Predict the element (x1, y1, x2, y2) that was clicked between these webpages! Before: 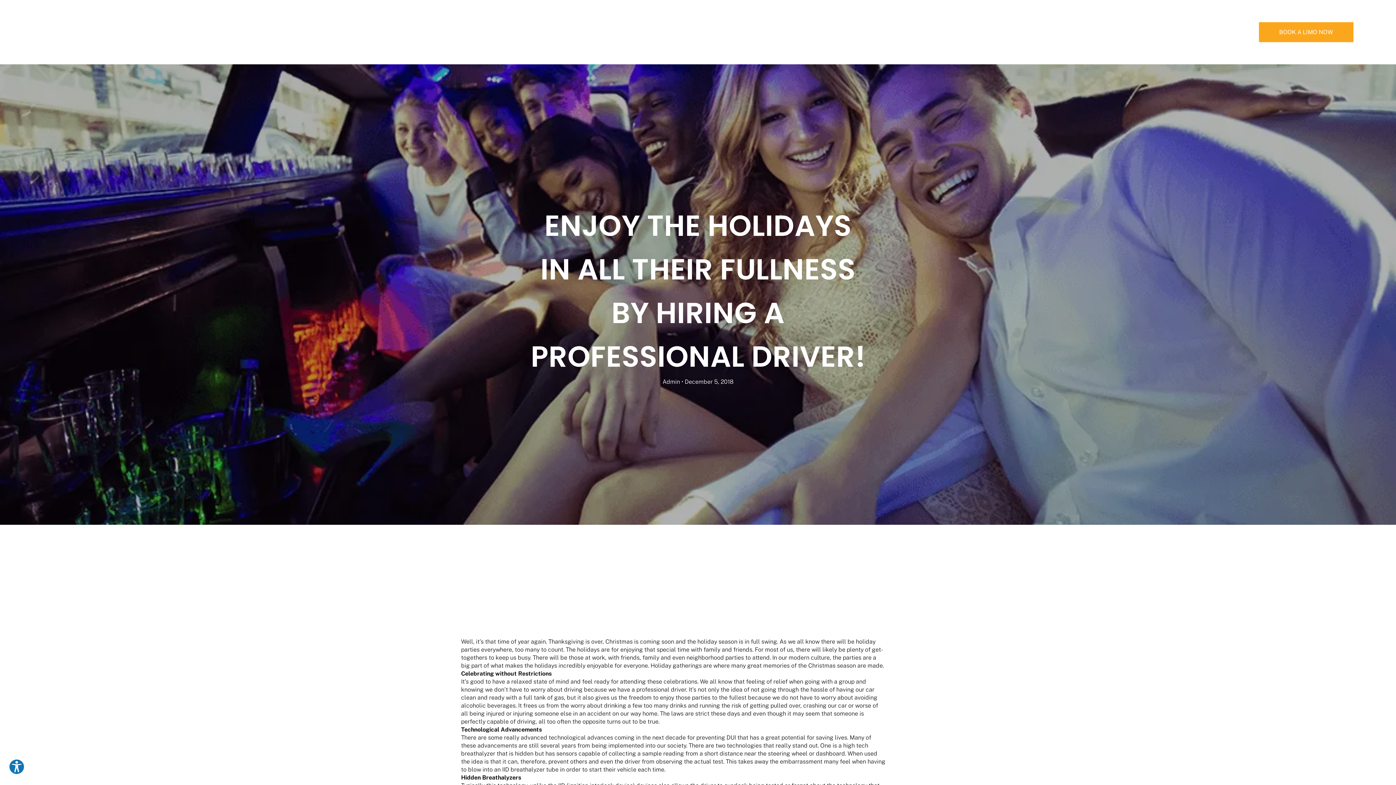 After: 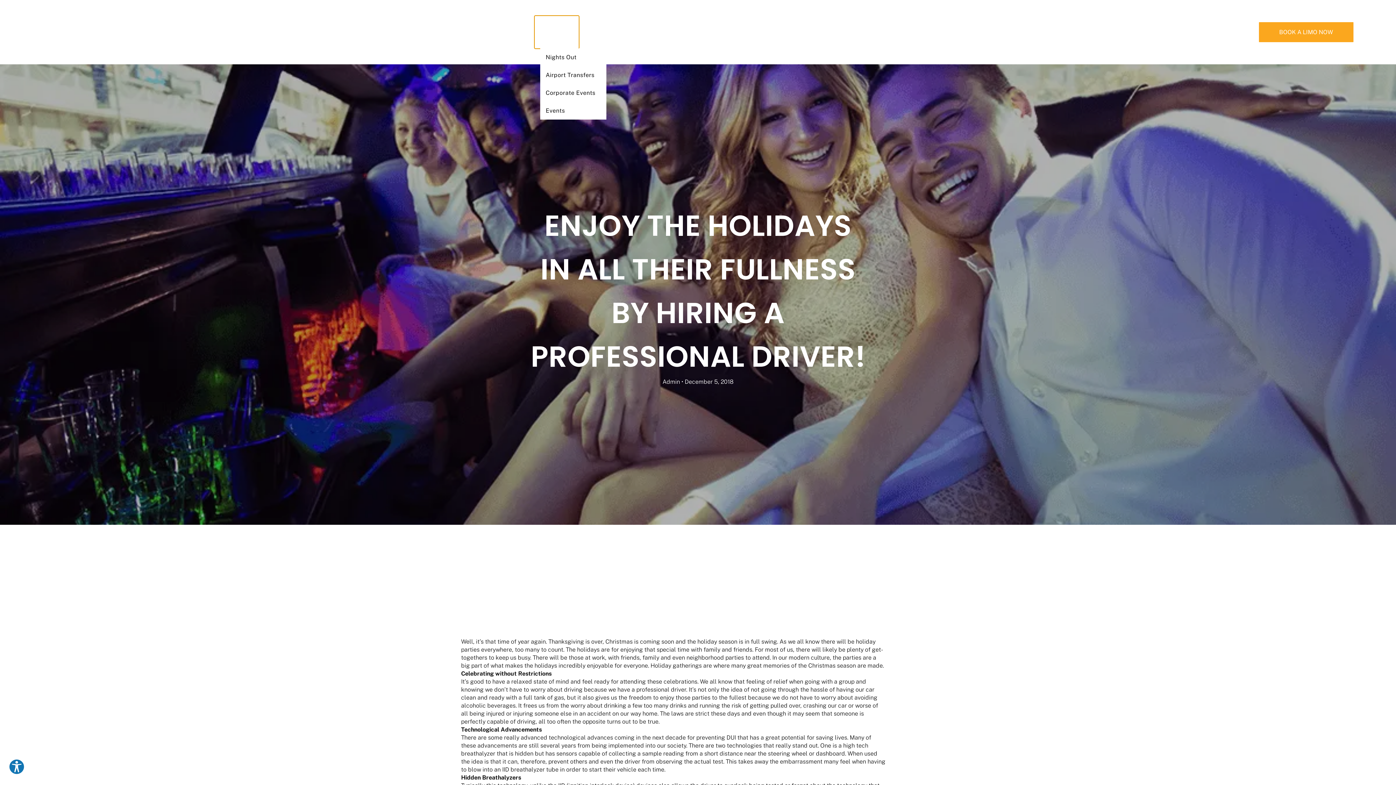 Action: label: SERVICES bbox: (534, 16, 578, 48)